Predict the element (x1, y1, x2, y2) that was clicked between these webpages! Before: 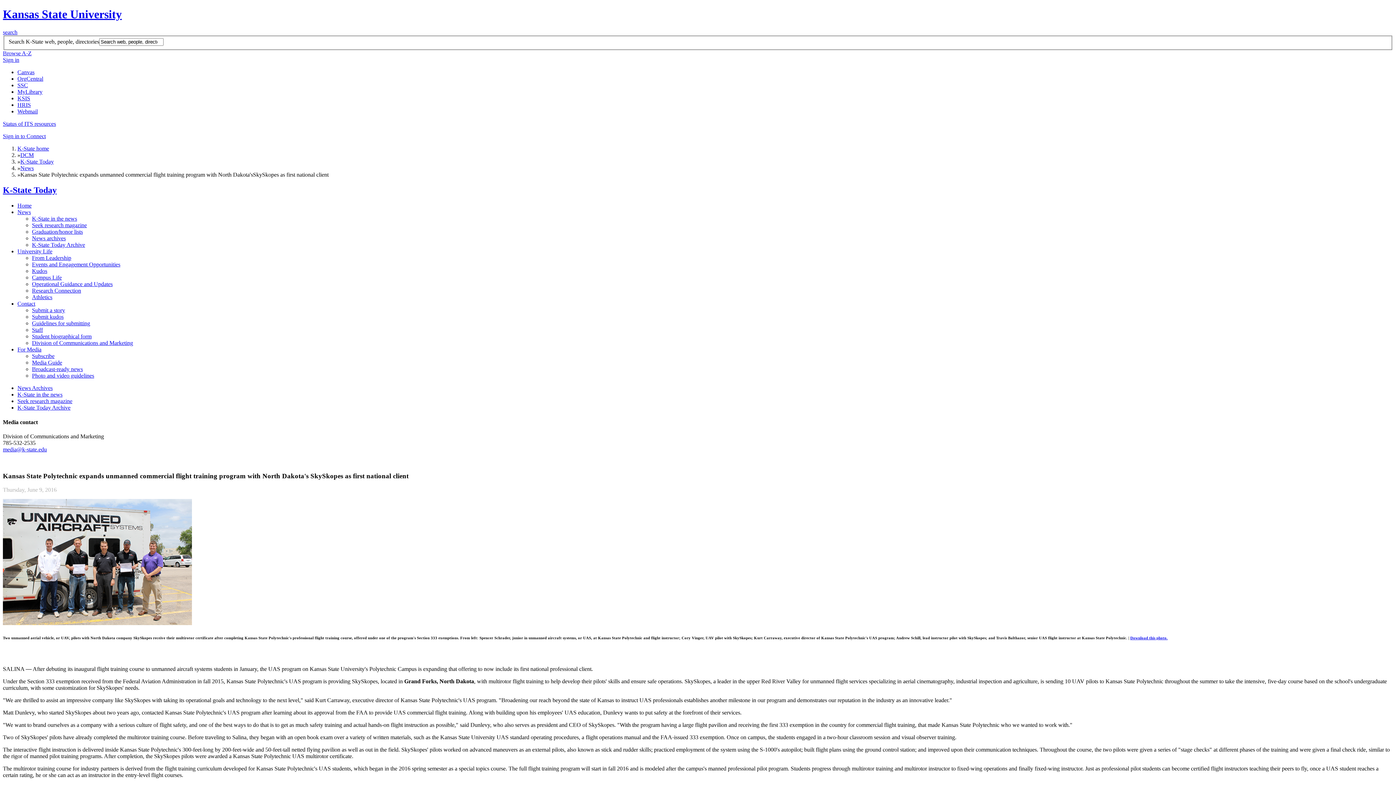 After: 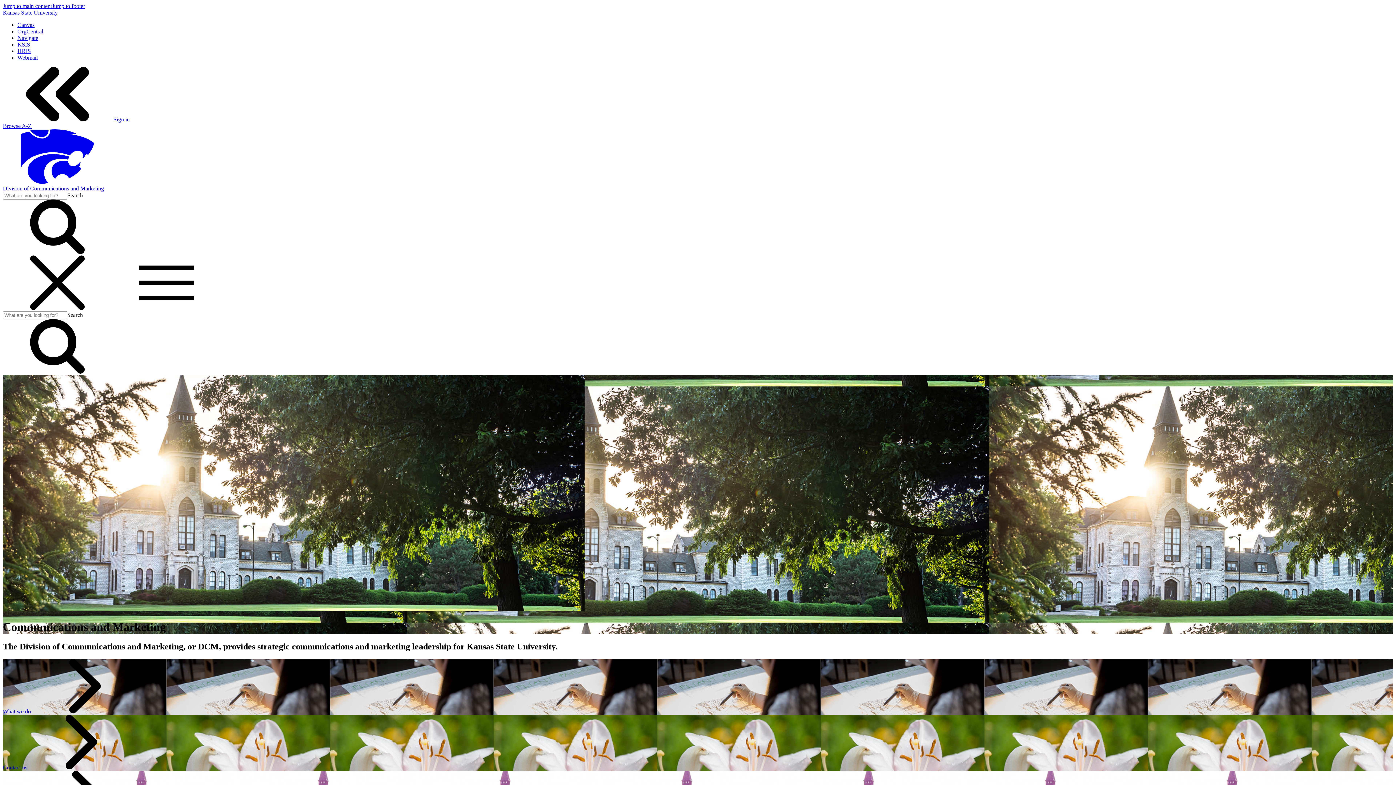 Action: bbox: (20, 152, 33, 158) label: DCM